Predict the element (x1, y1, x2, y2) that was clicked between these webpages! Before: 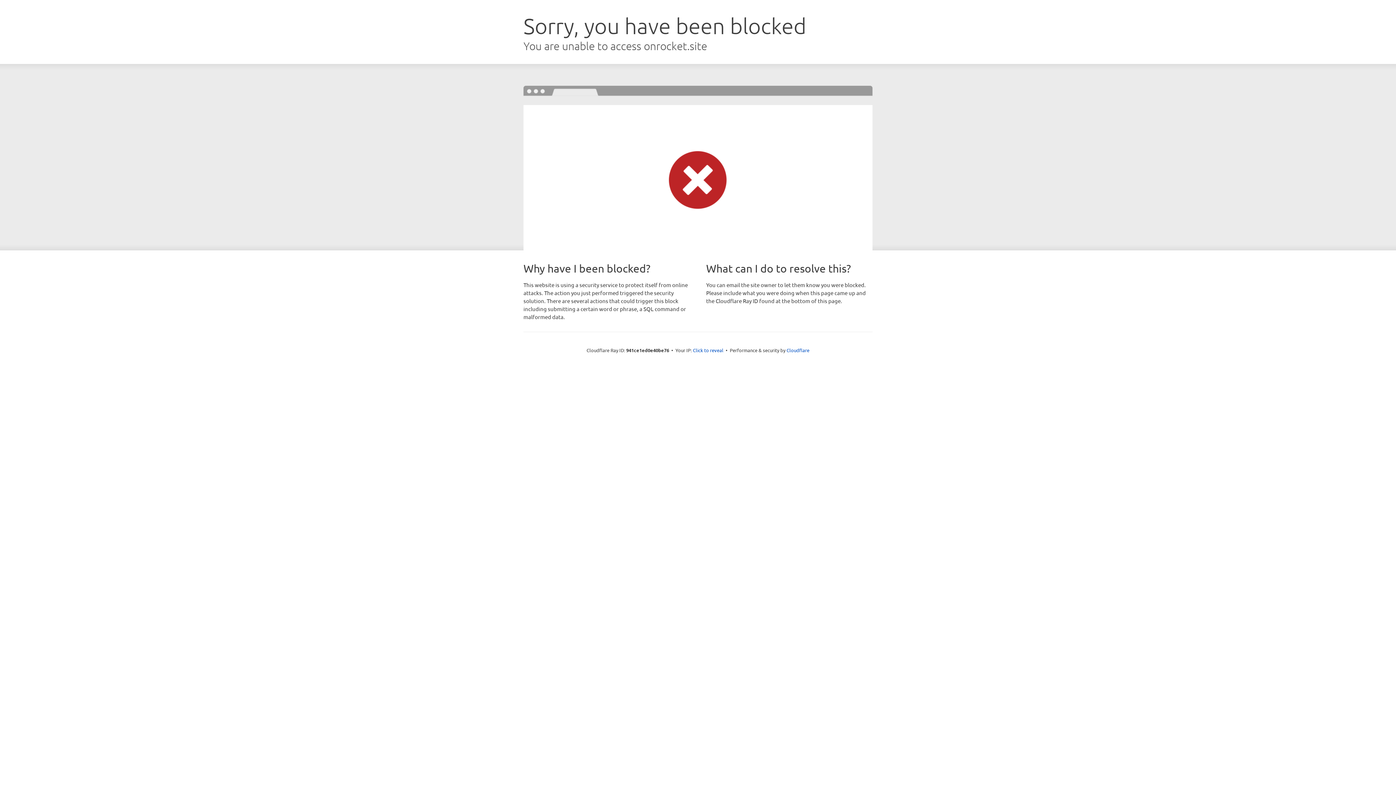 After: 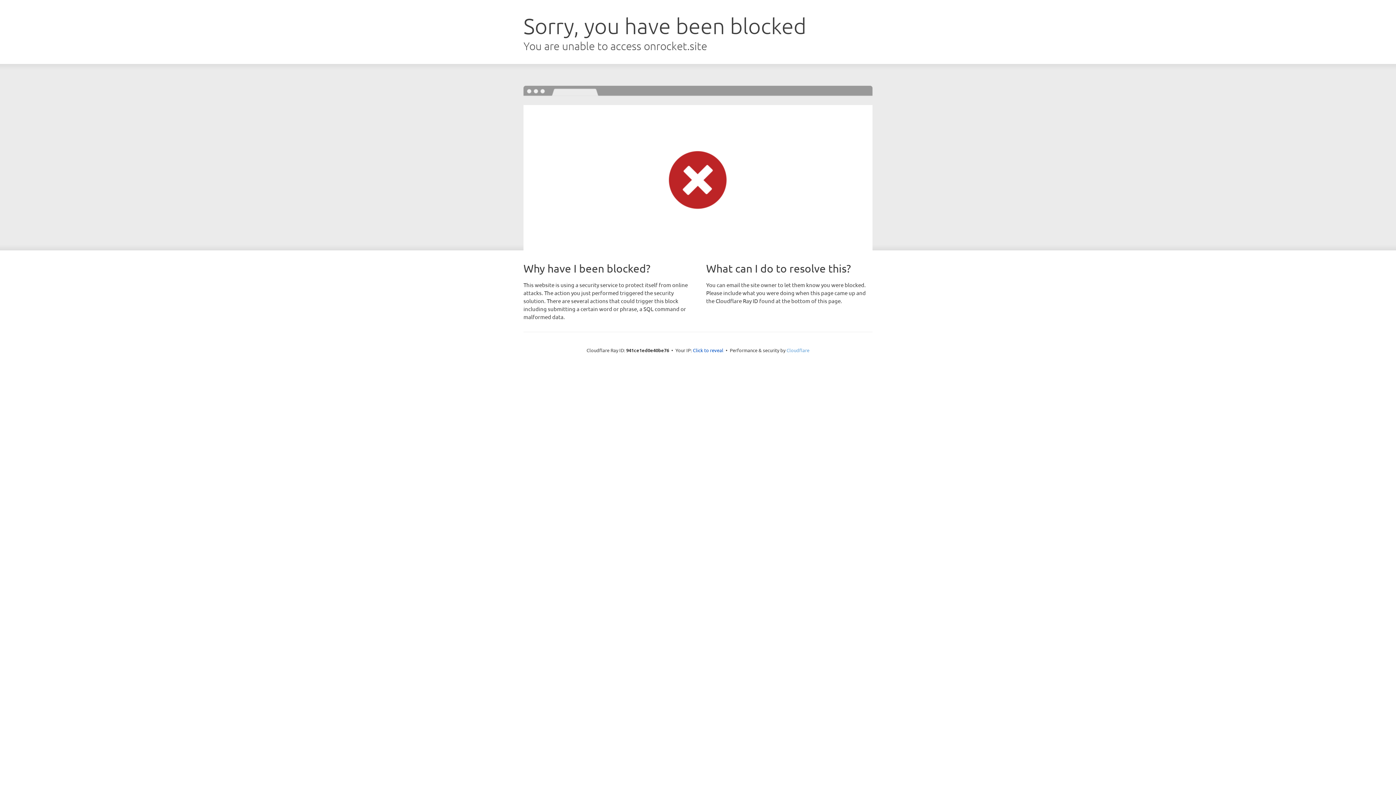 Action: bbox: (786, 347, 809, 353) label: Cloudflare